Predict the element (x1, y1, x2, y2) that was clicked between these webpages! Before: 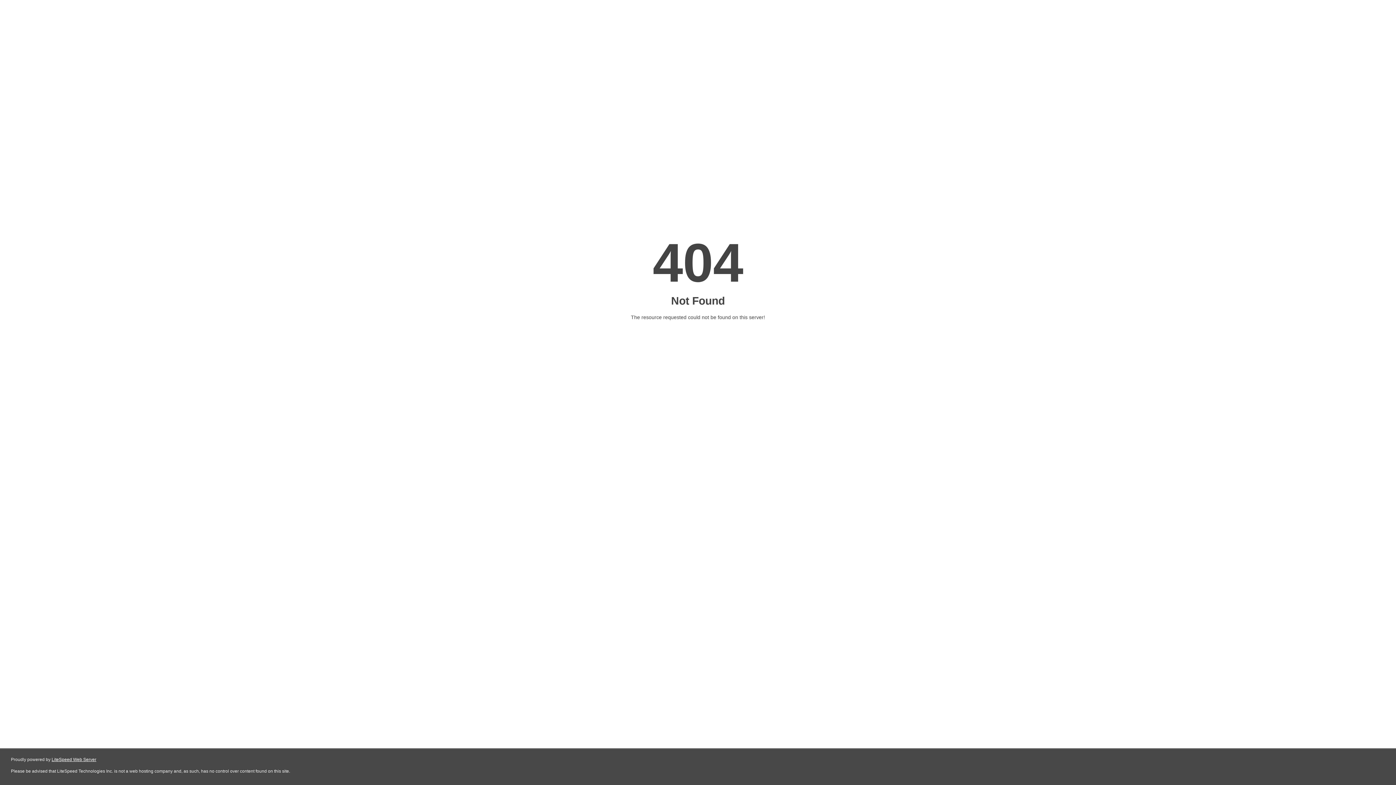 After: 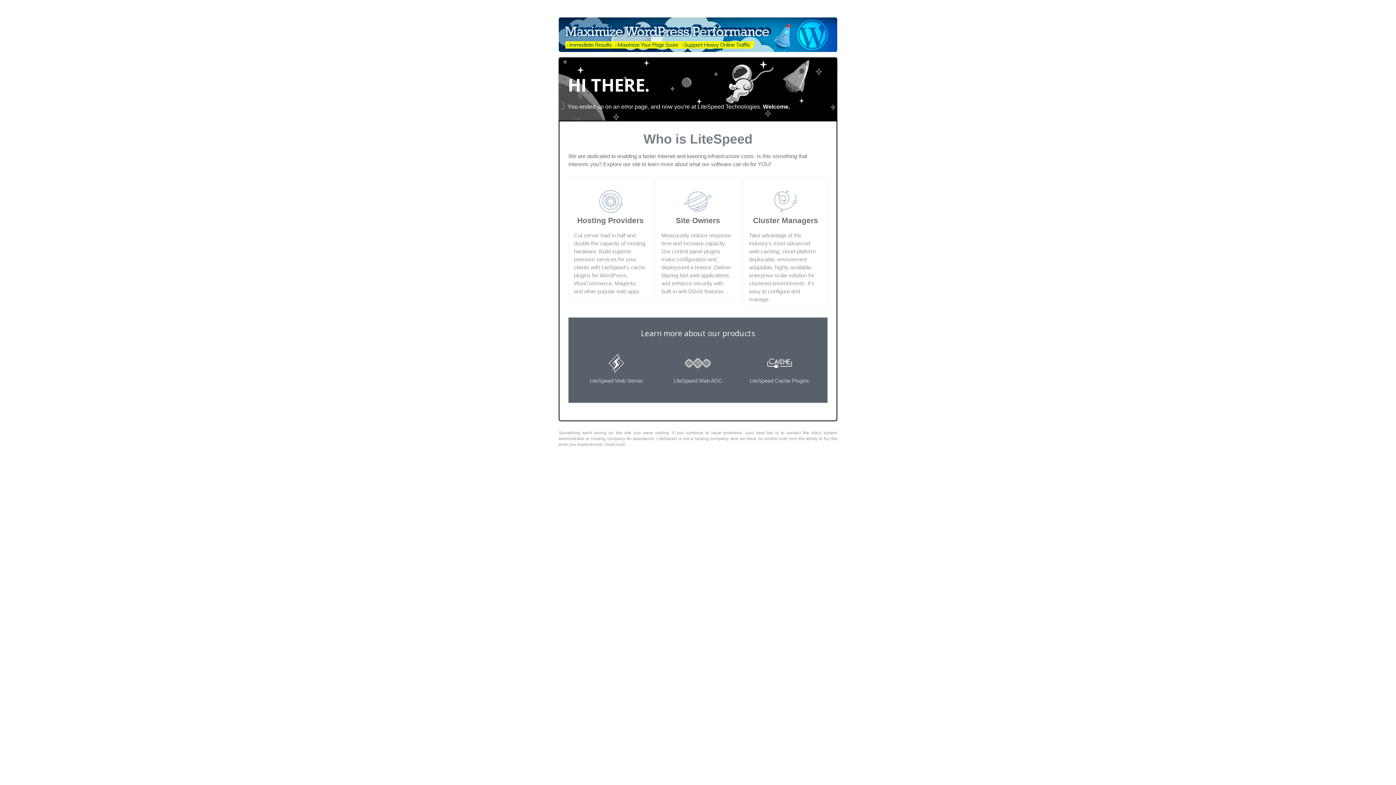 Action: label: LiteSpeed Web Server bbox: (51, 757, 96, 762)